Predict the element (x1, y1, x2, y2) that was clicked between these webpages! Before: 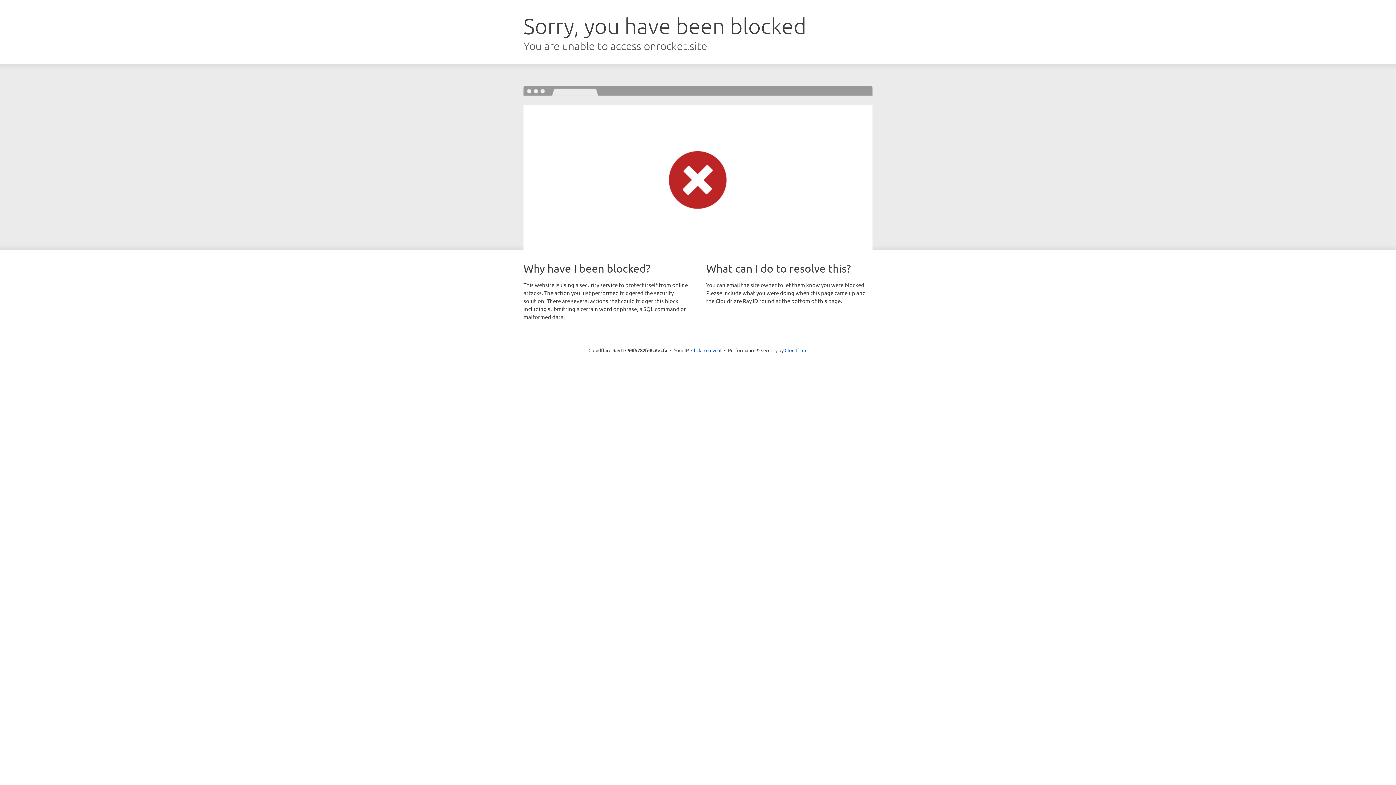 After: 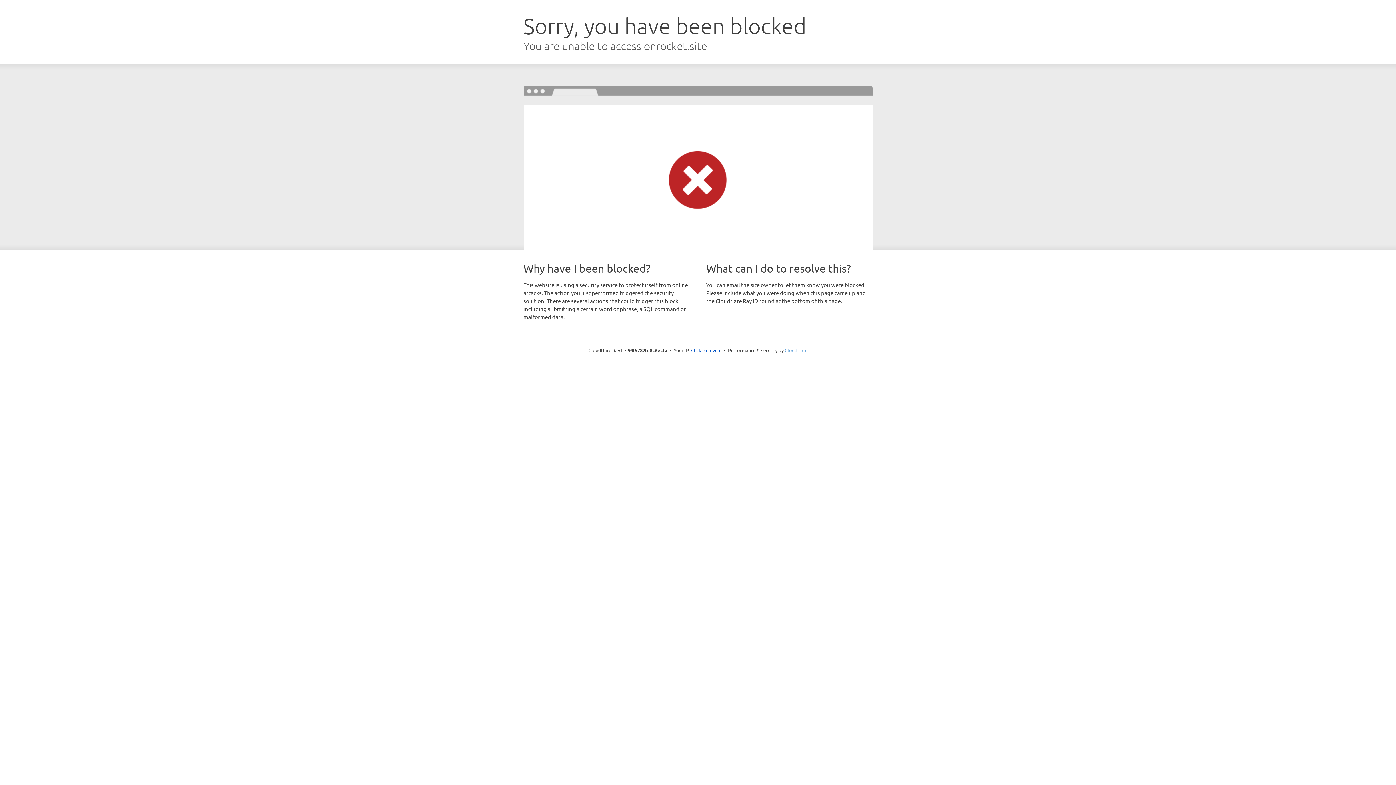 Action: label: Cloudflare bbox: (784, 347, 807, 353)